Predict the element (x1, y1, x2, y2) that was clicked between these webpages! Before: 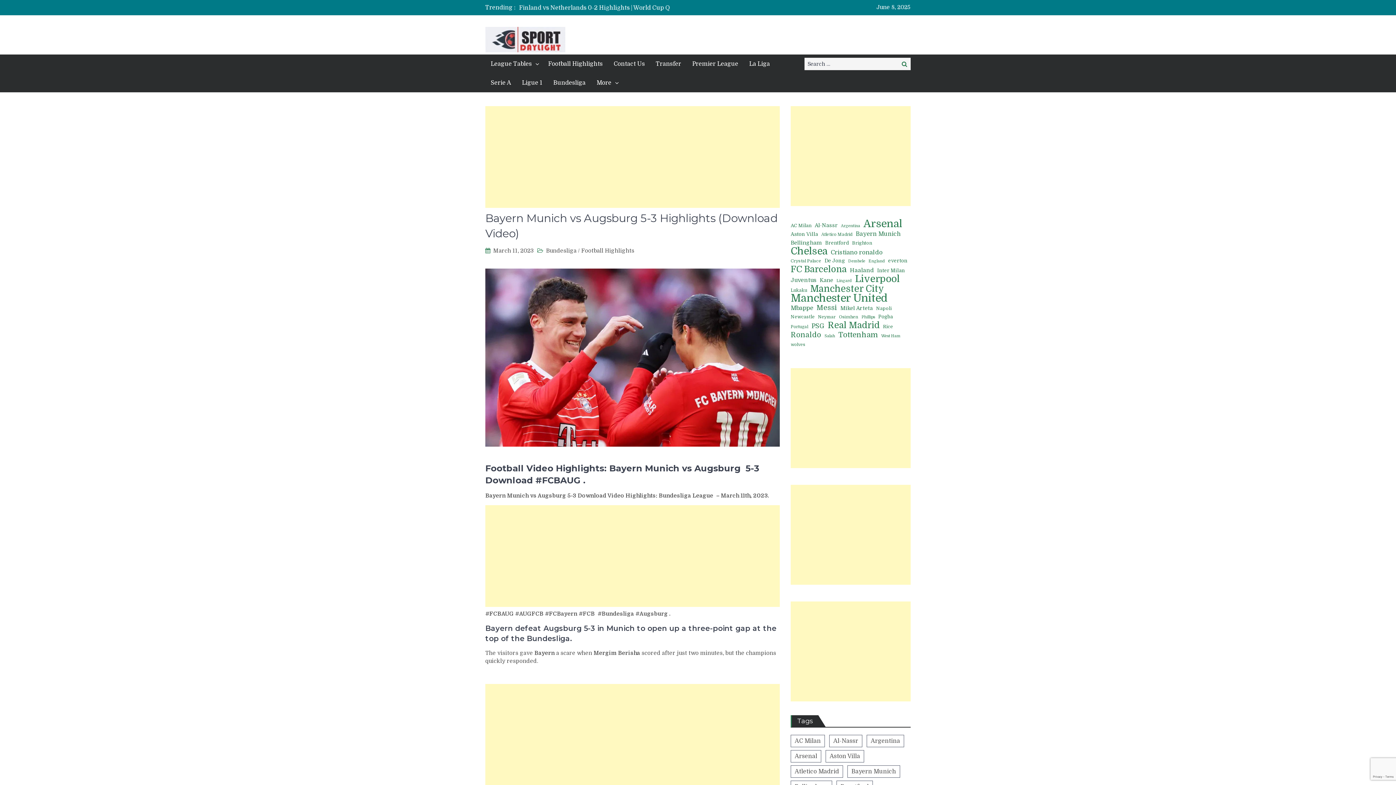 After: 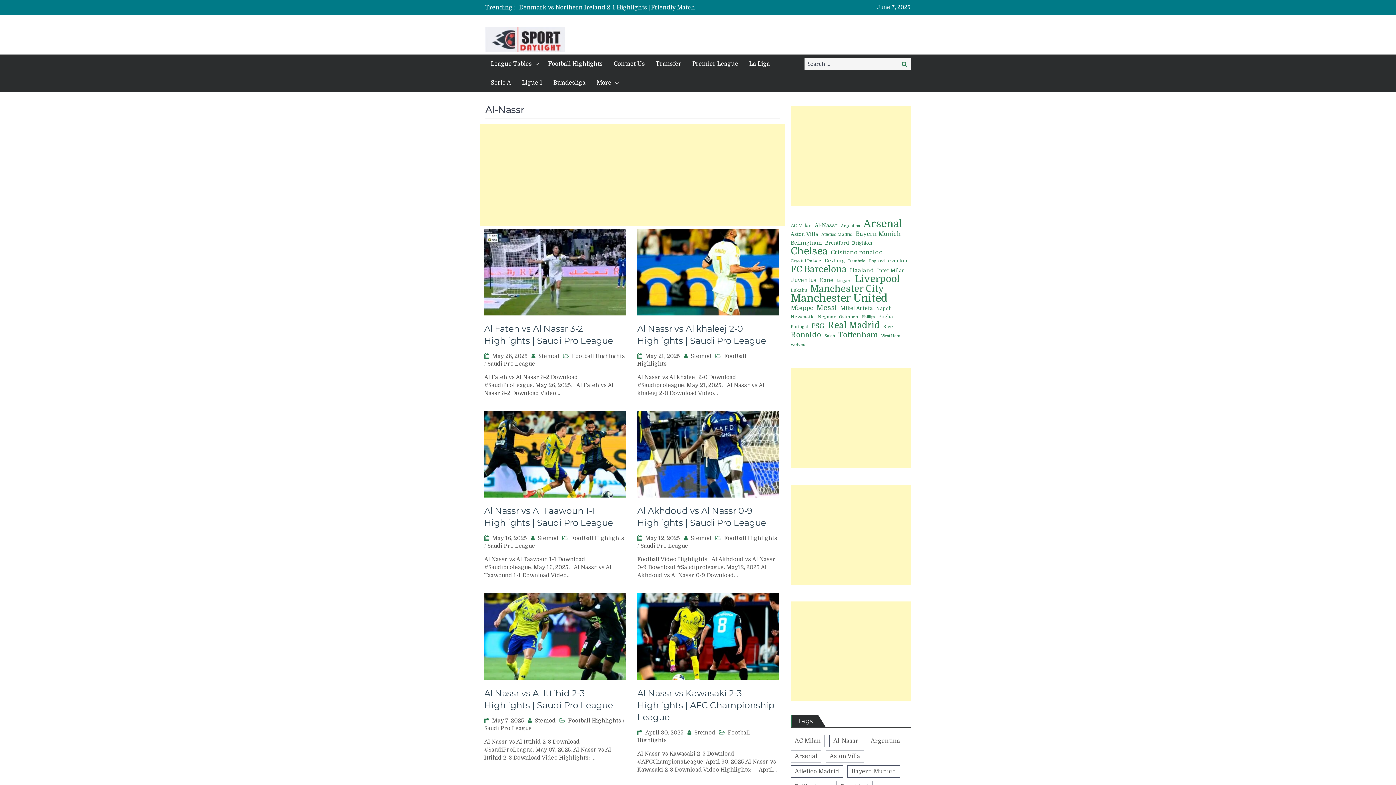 Action: label: Al-Nassr (84 items) bbox: (814, 221, 837, 229)